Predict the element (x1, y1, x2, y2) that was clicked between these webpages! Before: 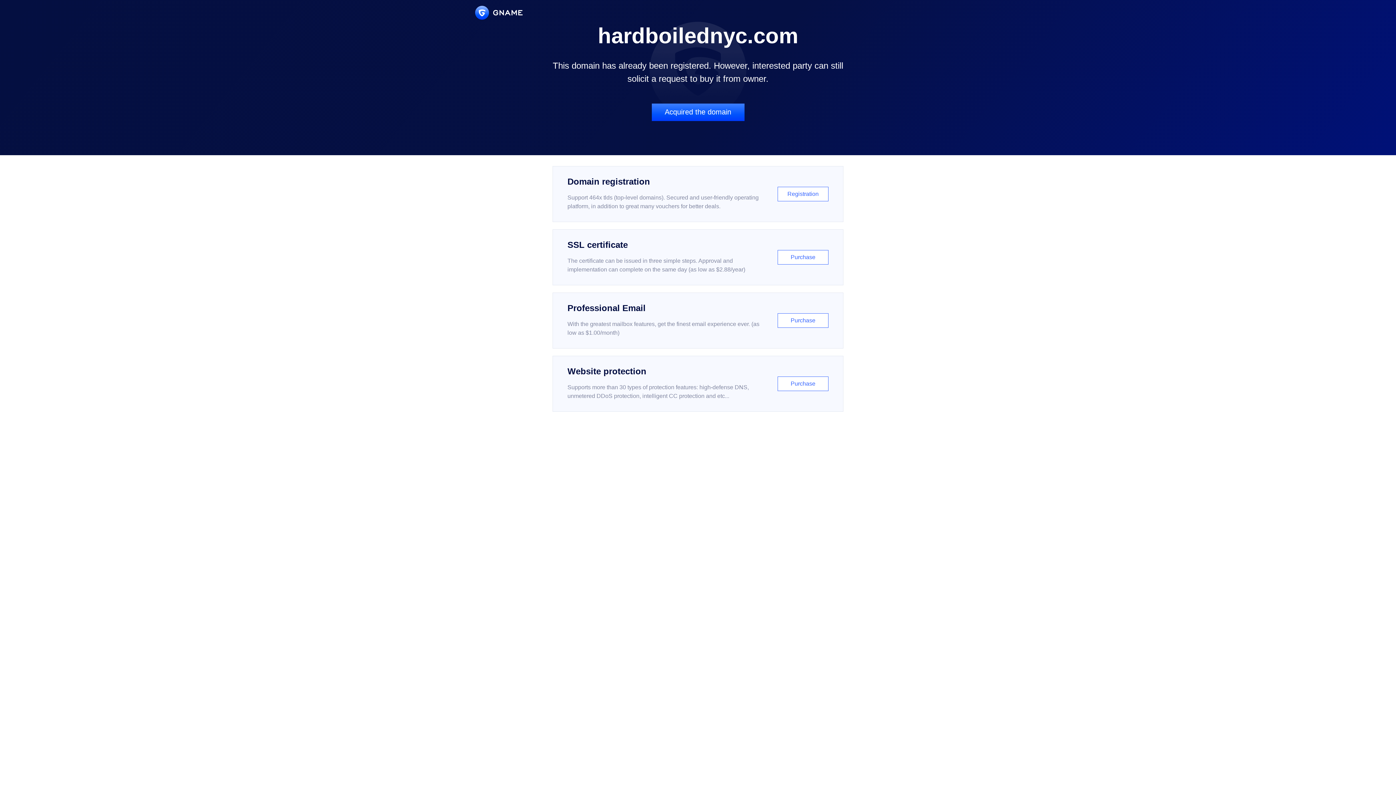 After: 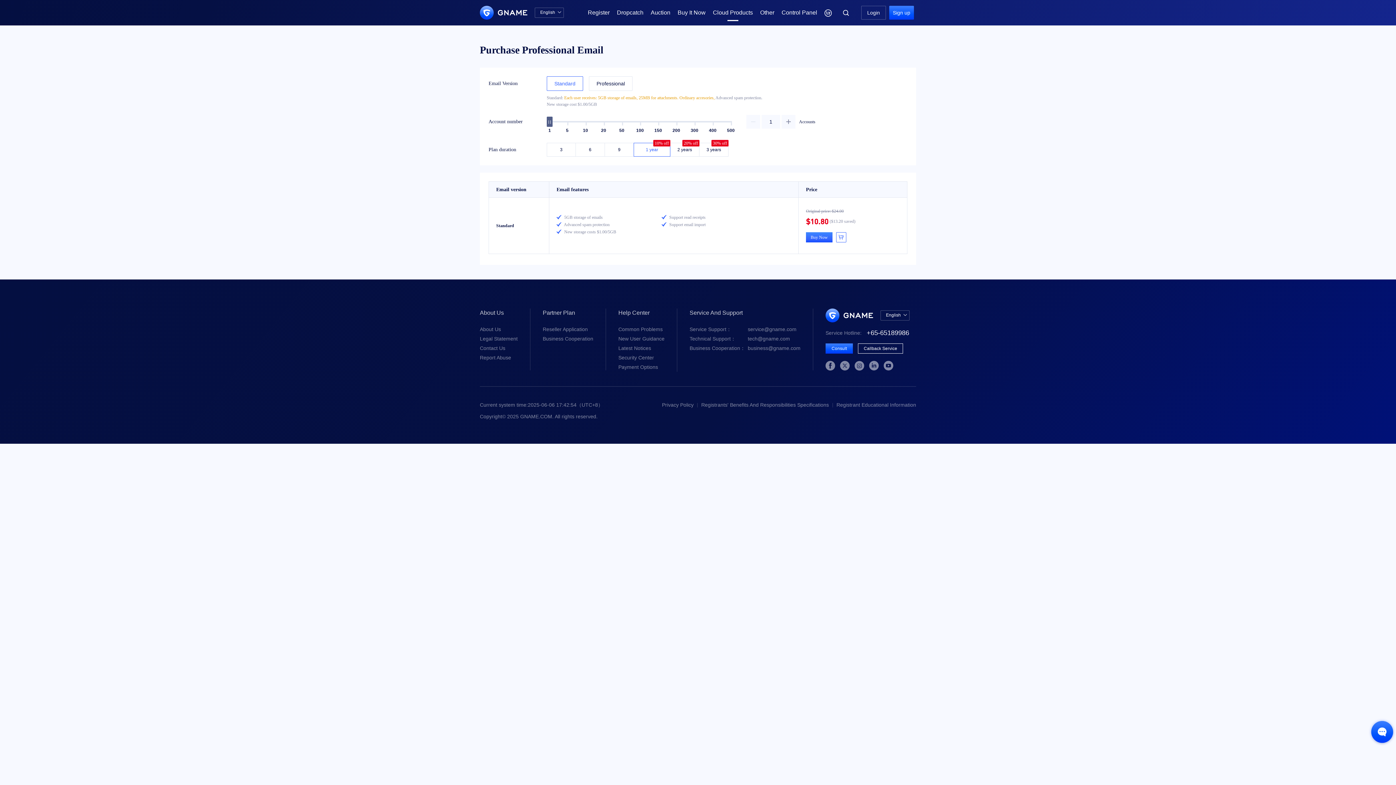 Action: bbox: (552, 292, 843, 348) label: Professional Email

With the greatest mailbox features, get the finest email experience ever. (as low as $1.00/month)

Purchase